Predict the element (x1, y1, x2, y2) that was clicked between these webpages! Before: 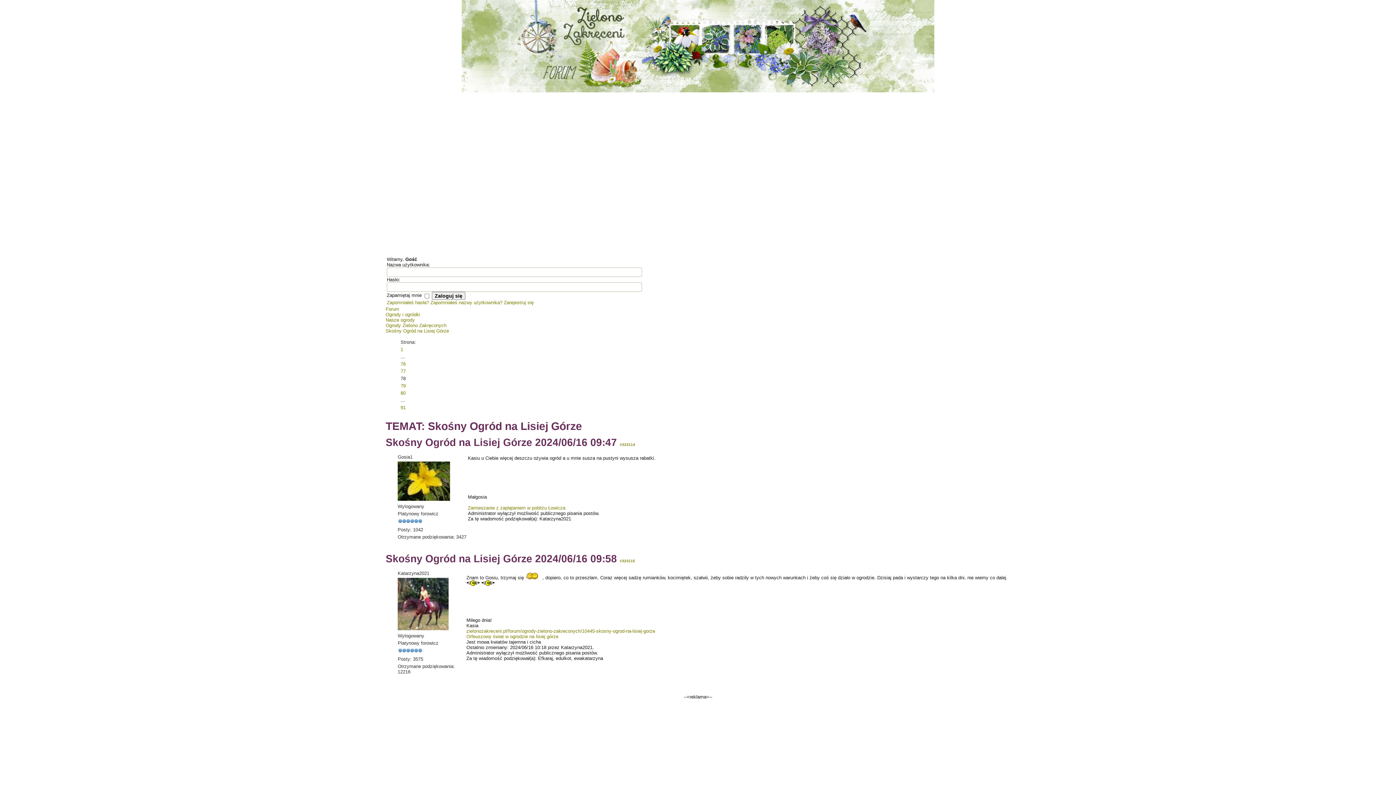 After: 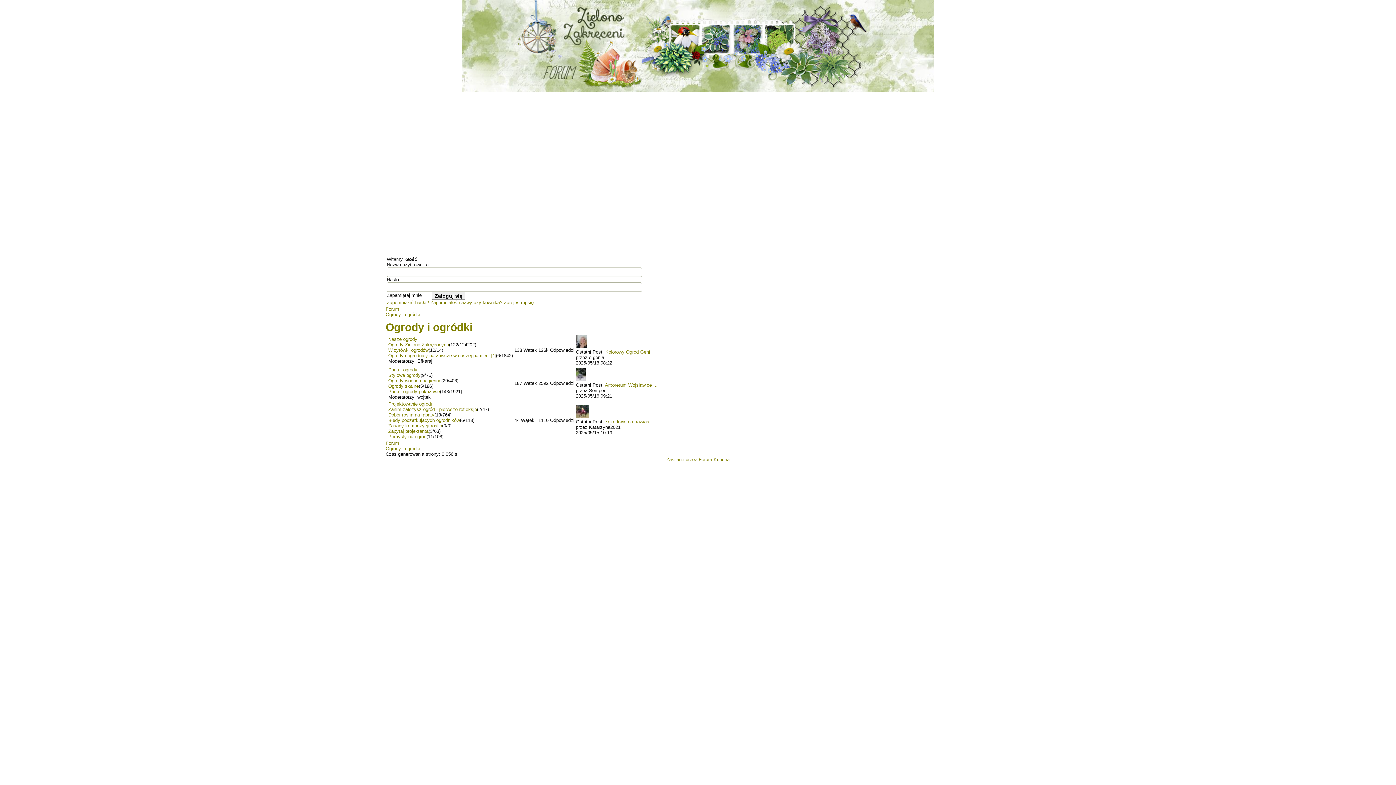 Action: label: Ogrody i ogródki bbox: (385, 312, 420, 317)